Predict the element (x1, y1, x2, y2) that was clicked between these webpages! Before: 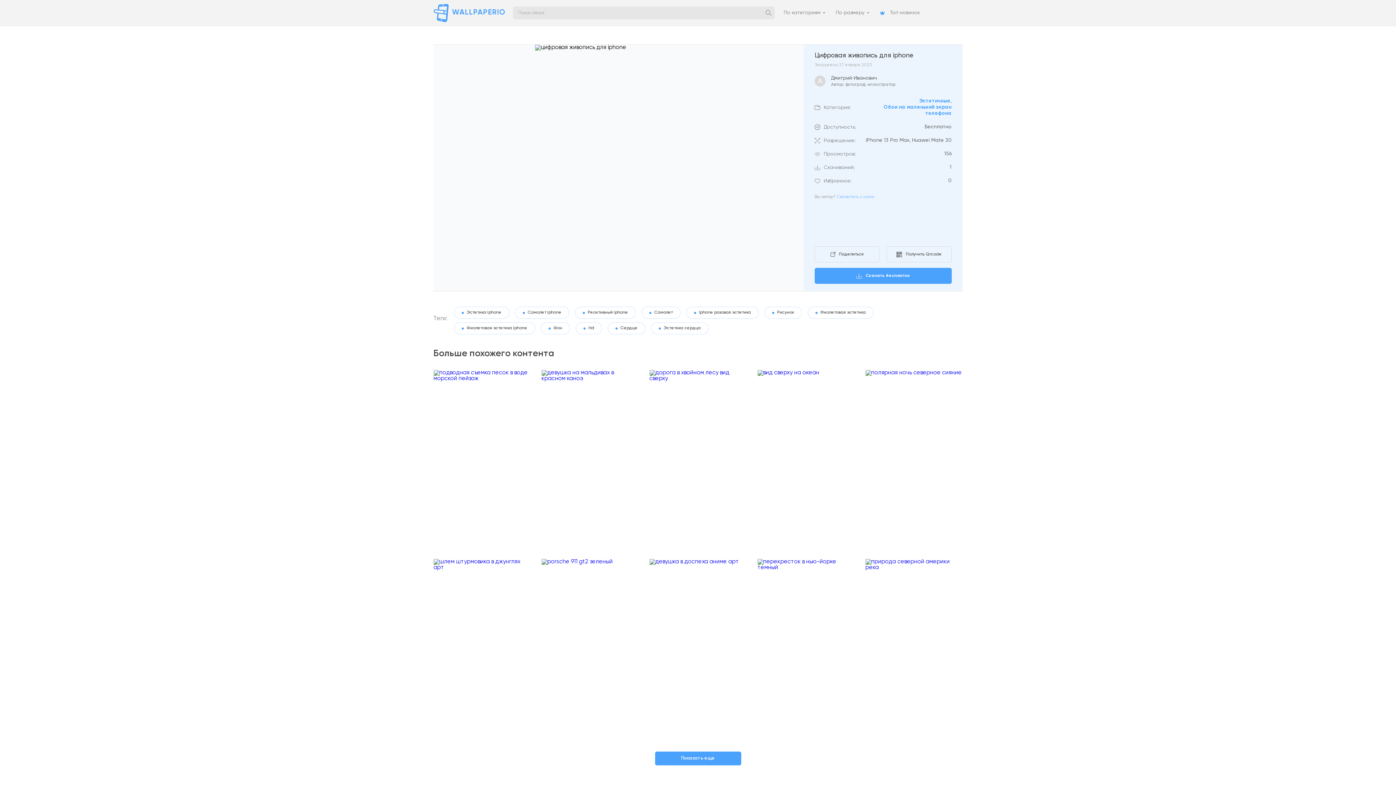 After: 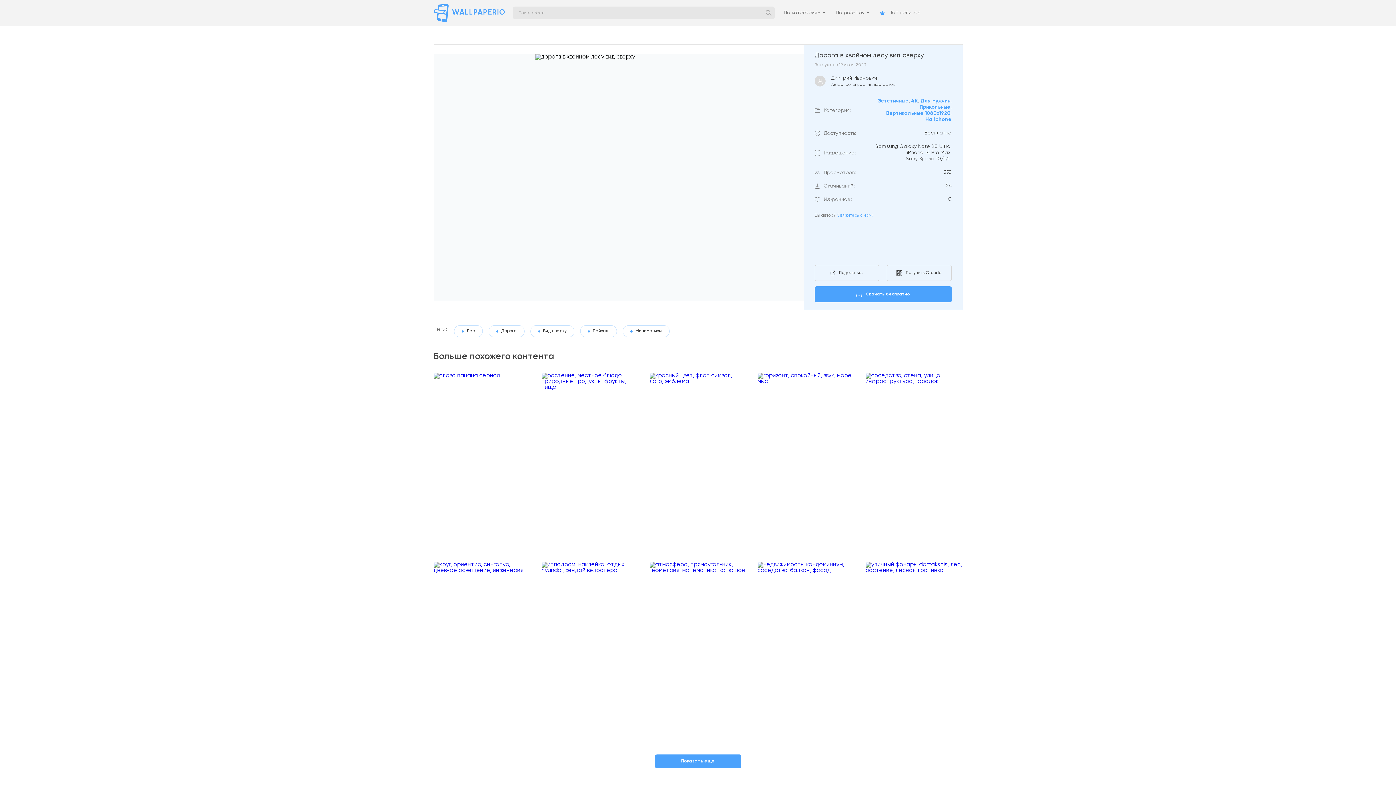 Action: bbox: (649, 370, 746, 544)